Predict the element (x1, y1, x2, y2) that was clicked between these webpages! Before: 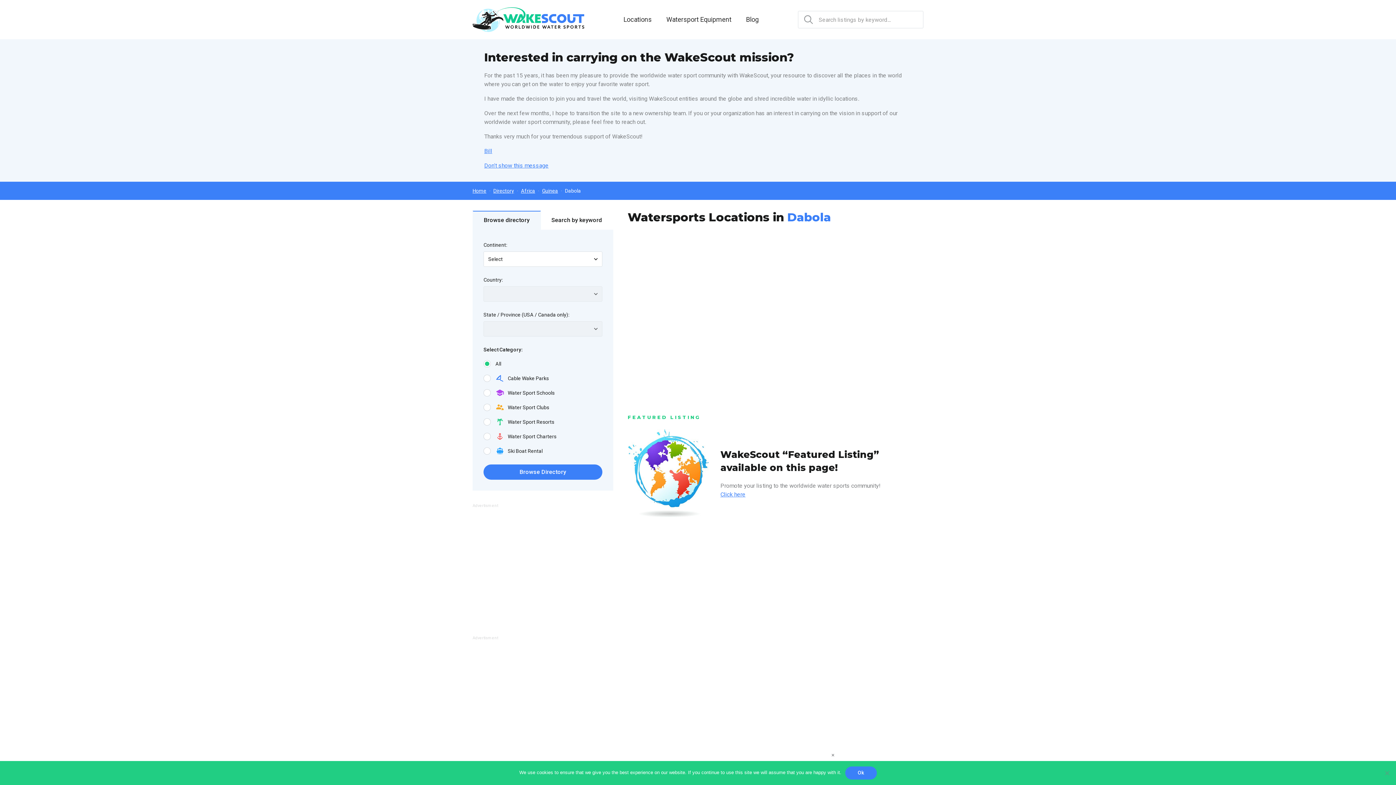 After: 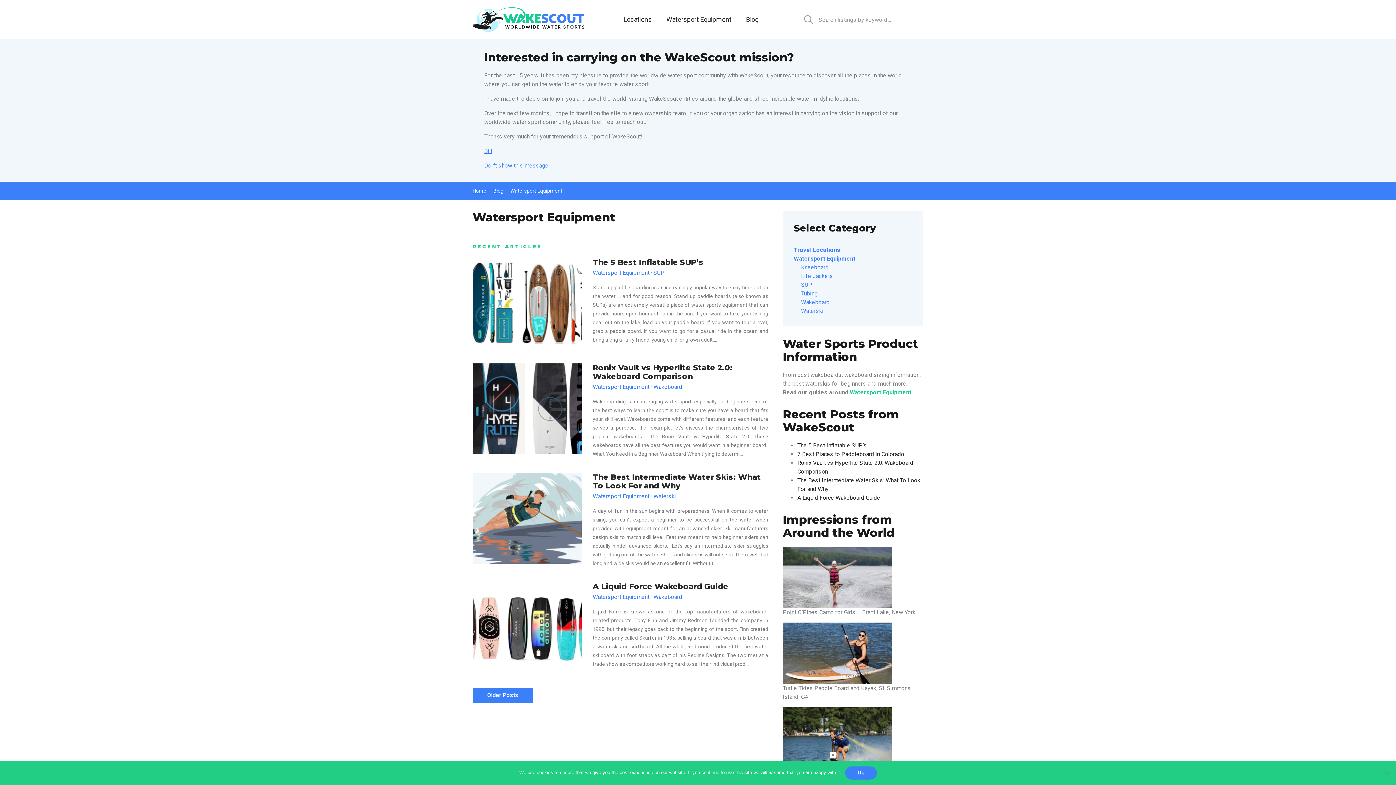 Action: bbox: (666, 15, 731, 23) label: Watersport Equipment